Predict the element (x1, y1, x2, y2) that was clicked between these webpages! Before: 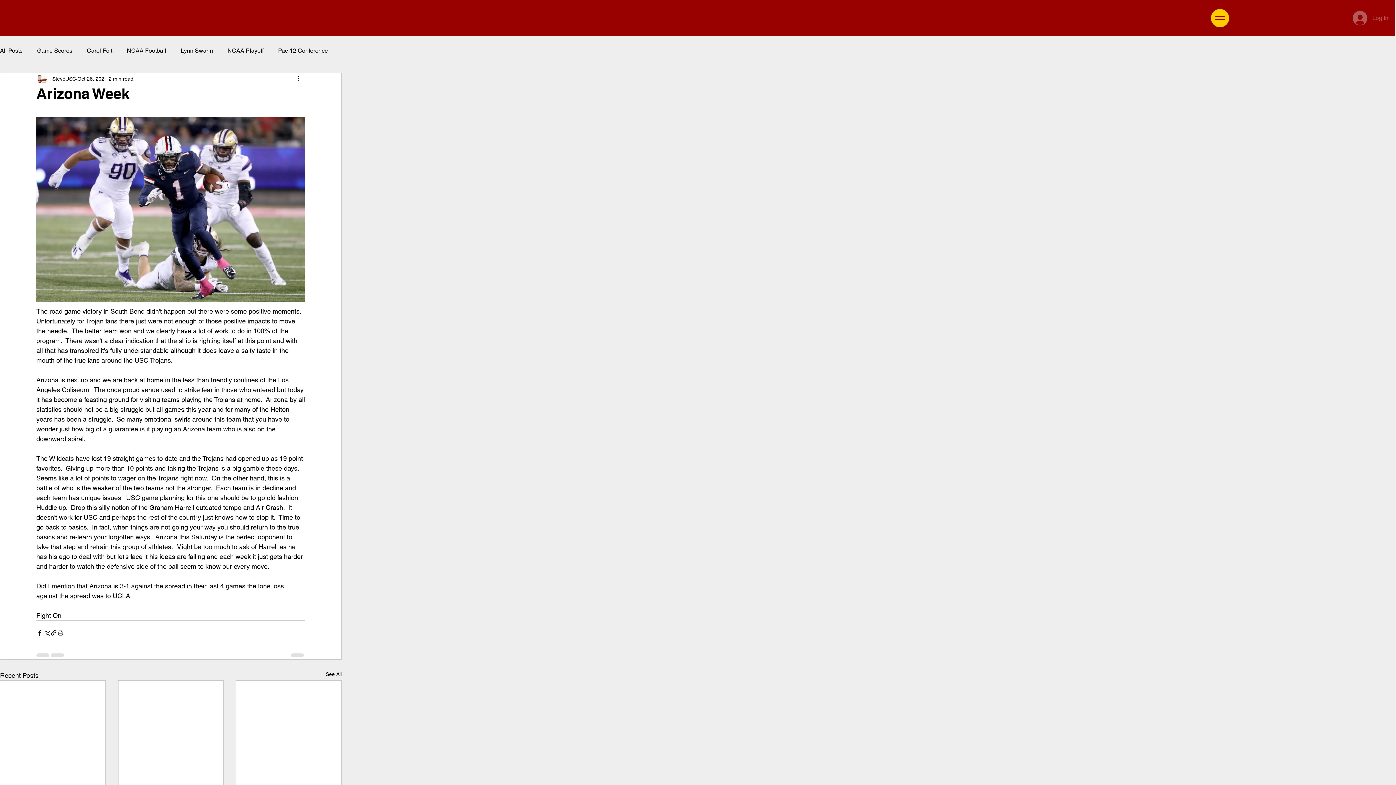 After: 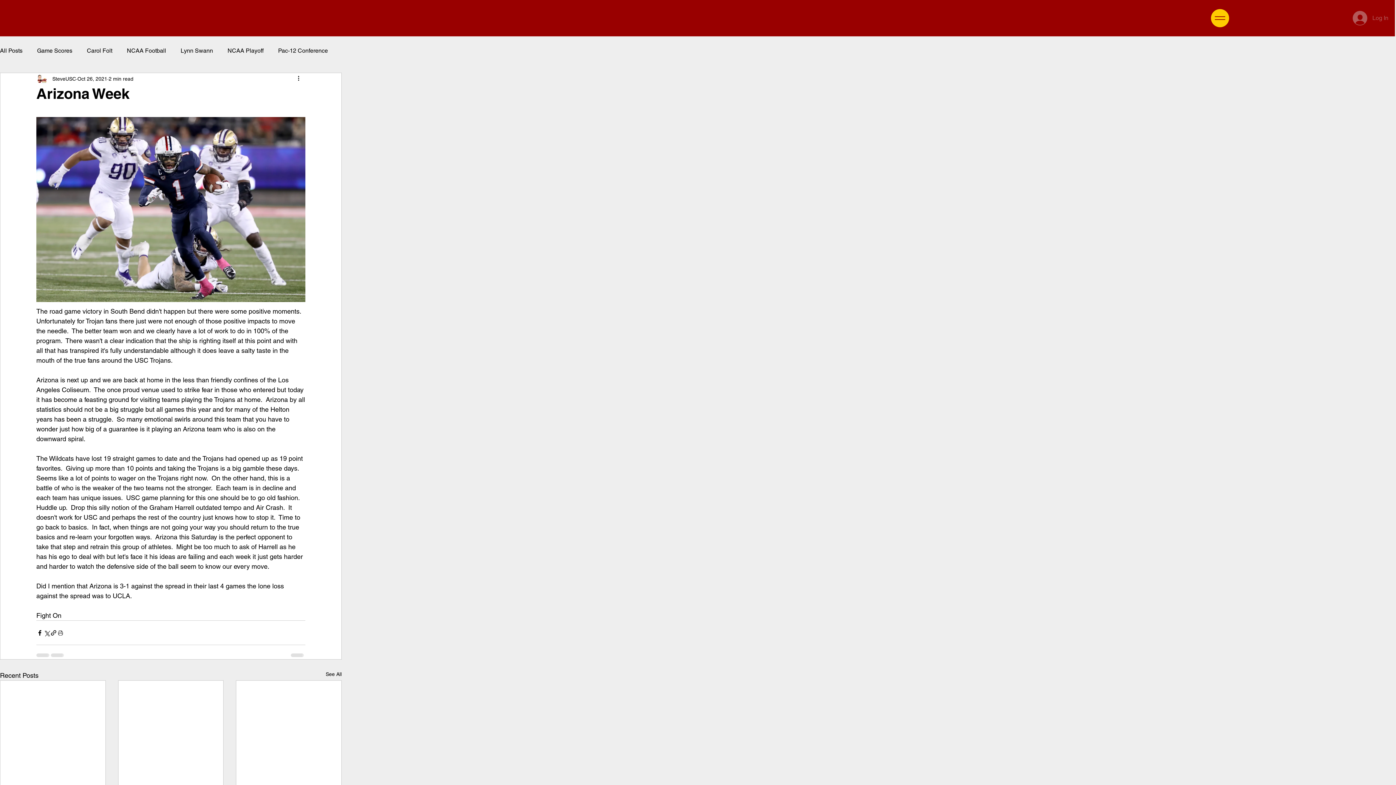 Action: bbox: (1211, 9, 1229, 27)